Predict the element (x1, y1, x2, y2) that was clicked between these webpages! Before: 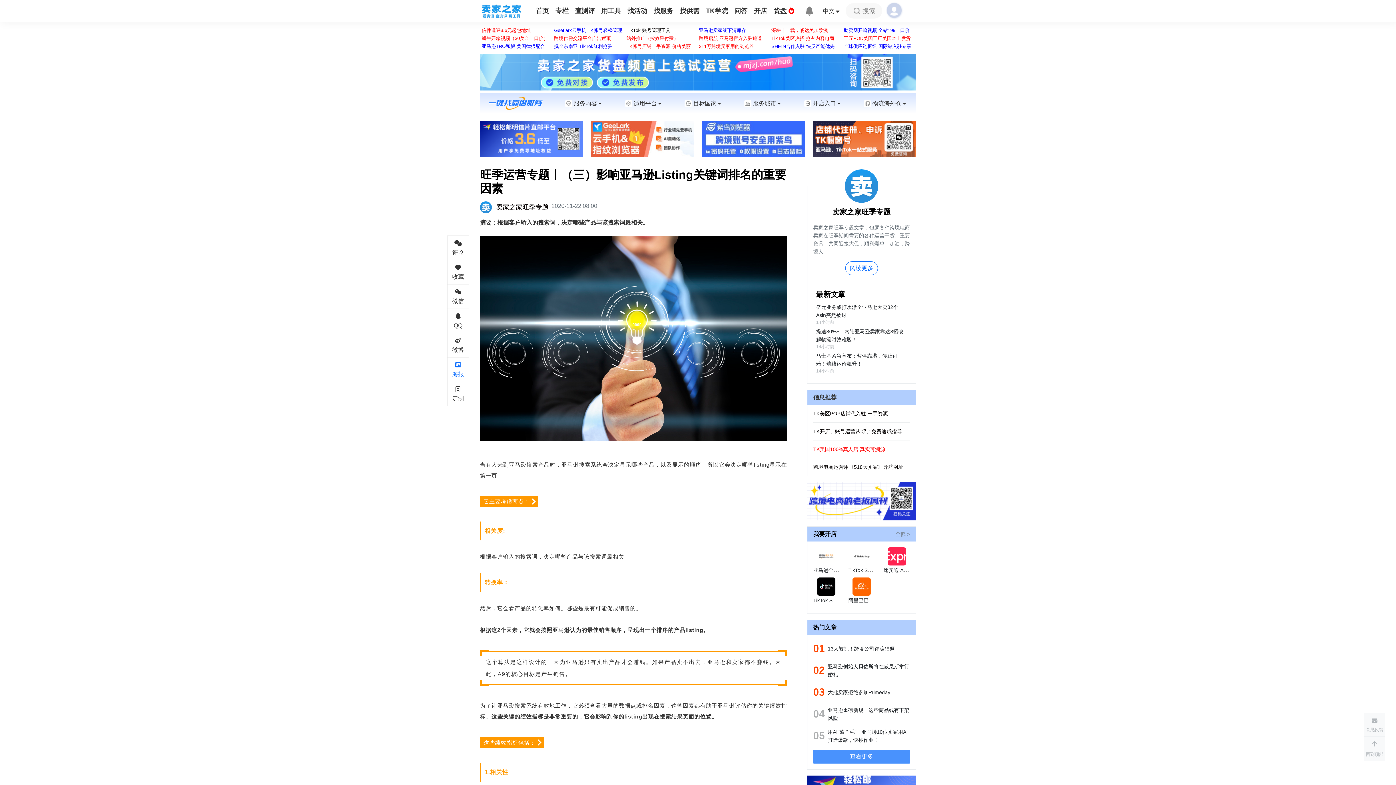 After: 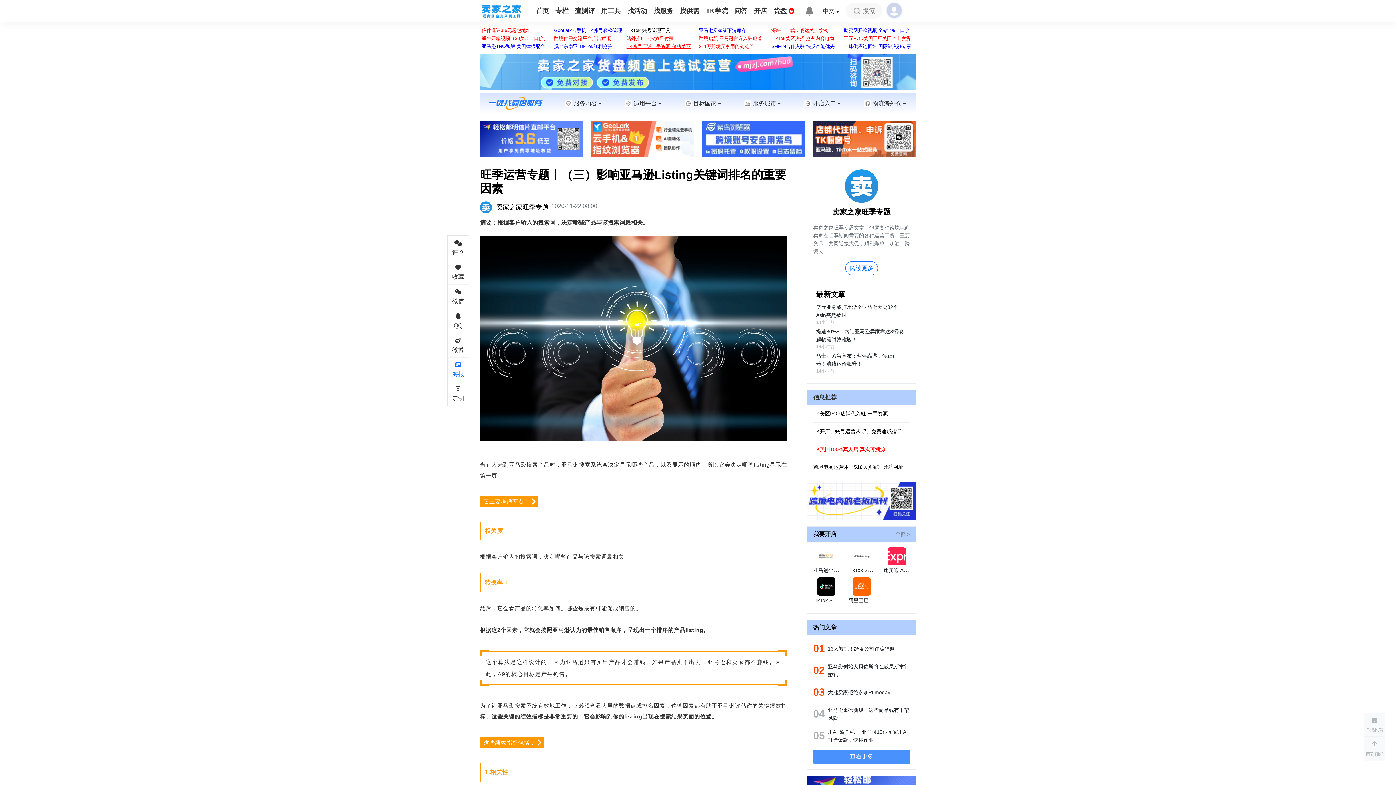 Action: label: TK账号店铺一手资源 价格美丽 bbox: (624, 43, 697, 49)